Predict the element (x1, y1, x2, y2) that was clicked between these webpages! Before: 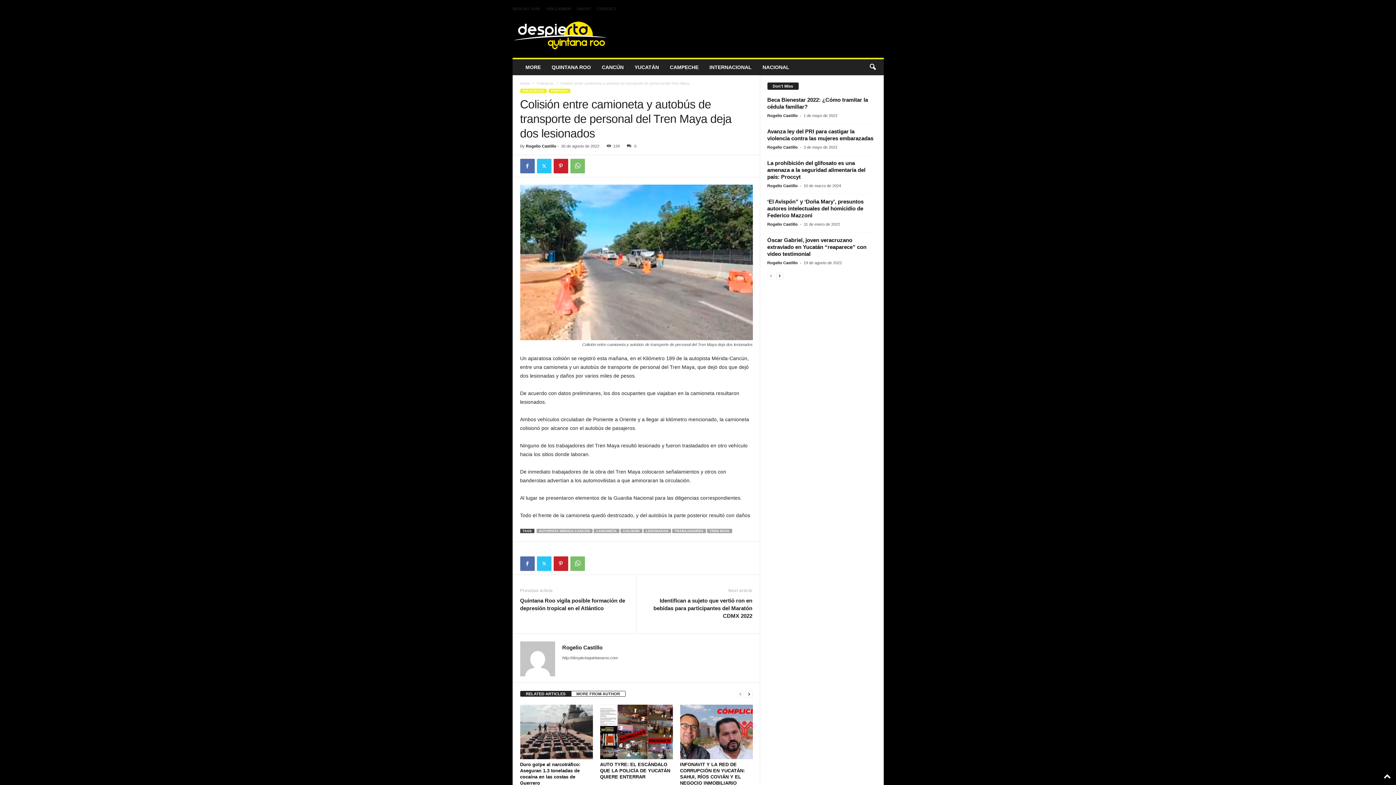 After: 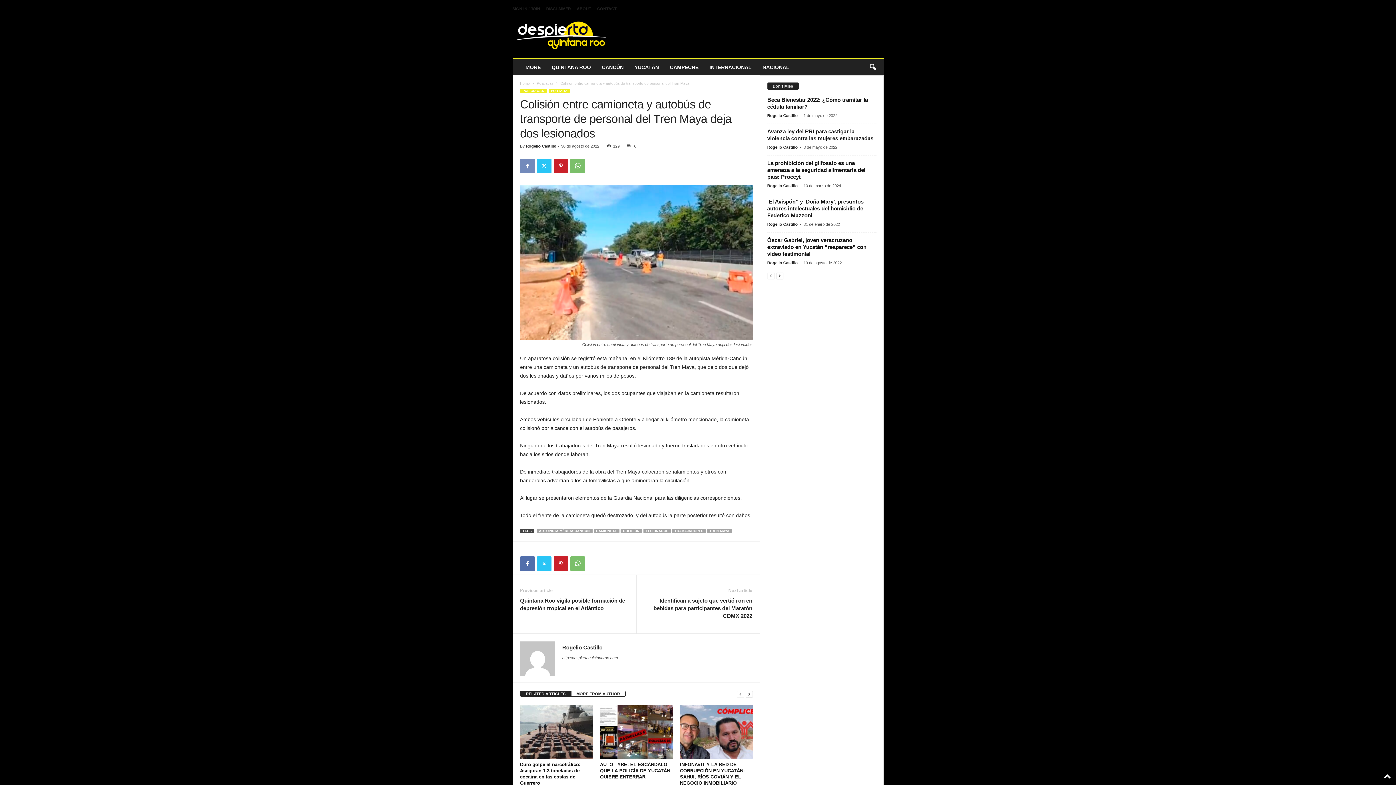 Action: bbox: (520, 158, 534, 173)